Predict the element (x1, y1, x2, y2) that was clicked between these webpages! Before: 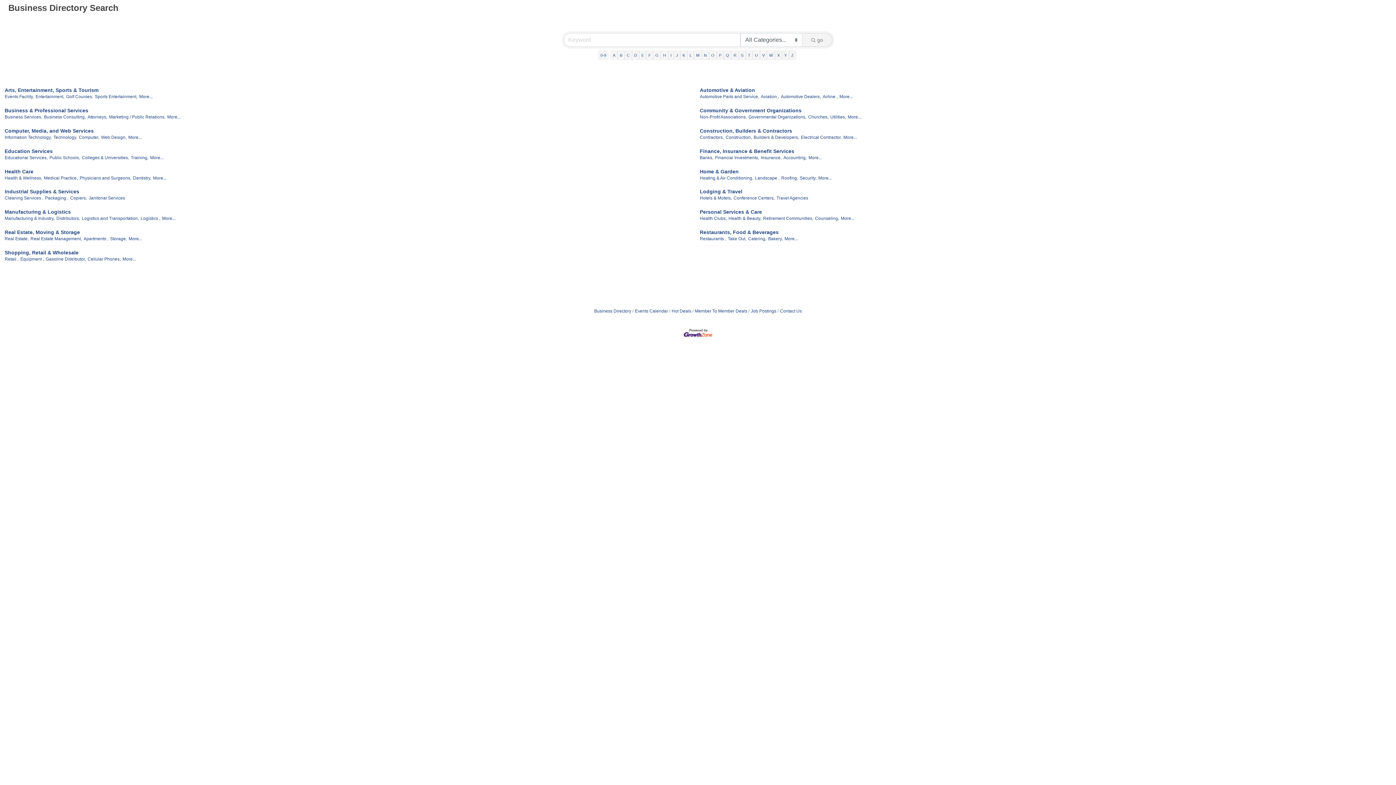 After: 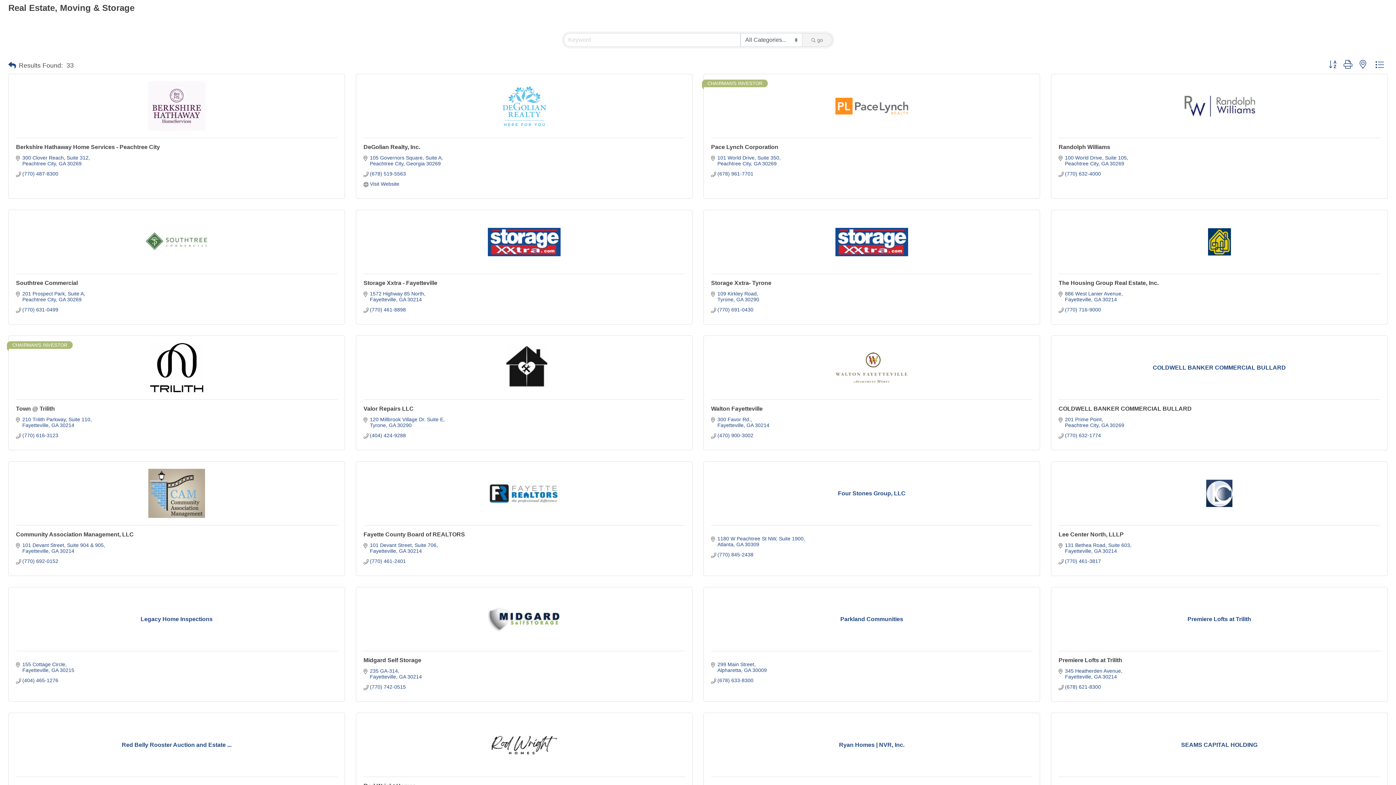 Action: bbox: (128, 236, 142, 241) label: More...